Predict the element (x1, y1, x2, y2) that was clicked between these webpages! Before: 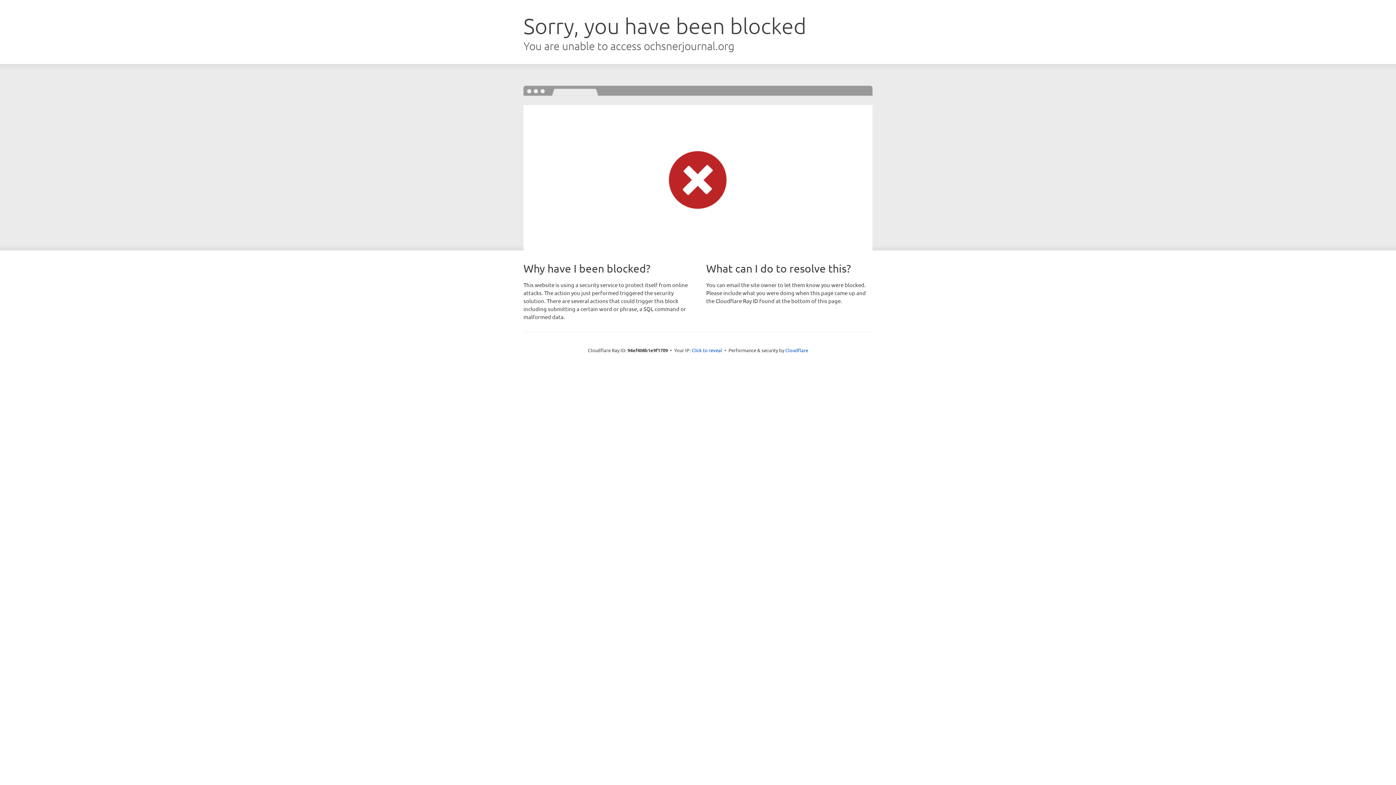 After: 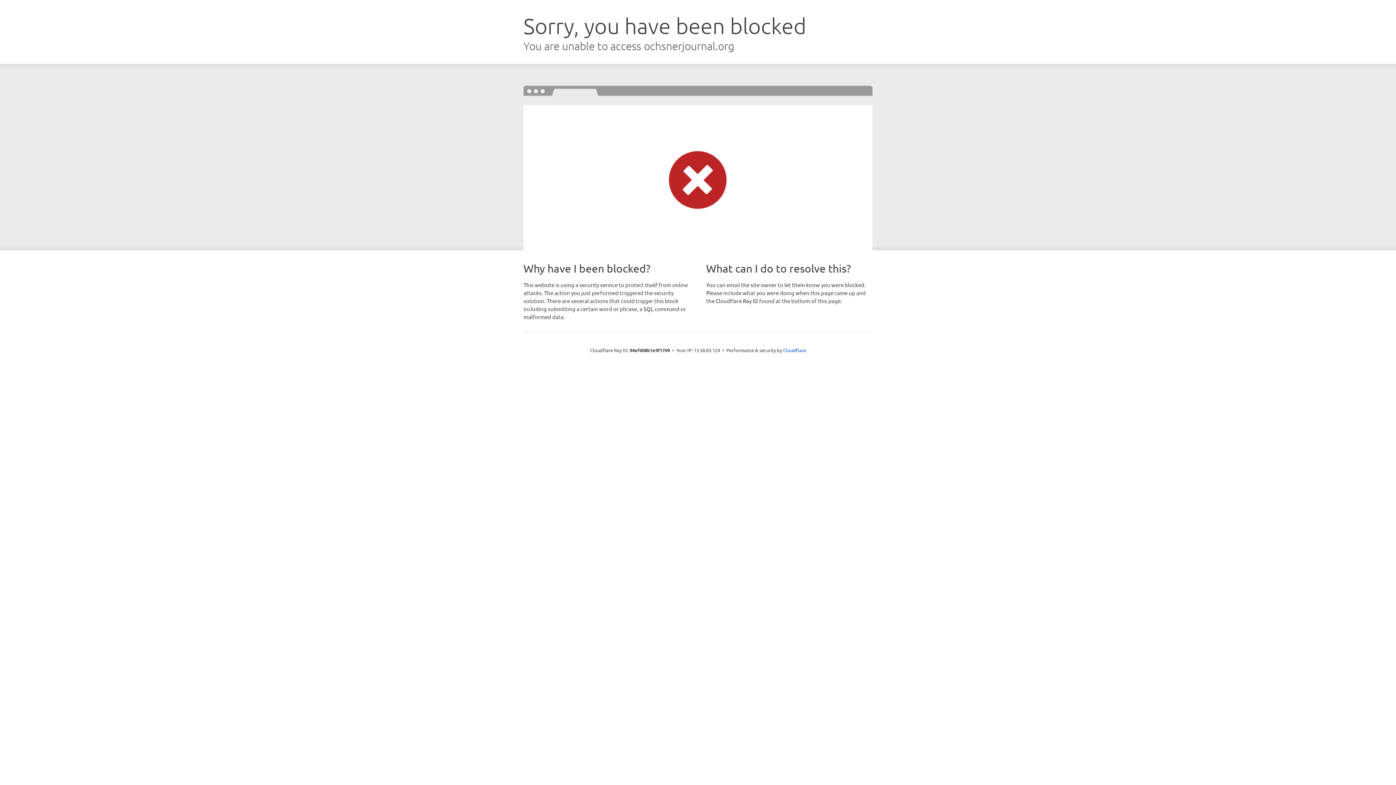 Action: label: Click to reveal bbox: (691, 346, 722, 353)